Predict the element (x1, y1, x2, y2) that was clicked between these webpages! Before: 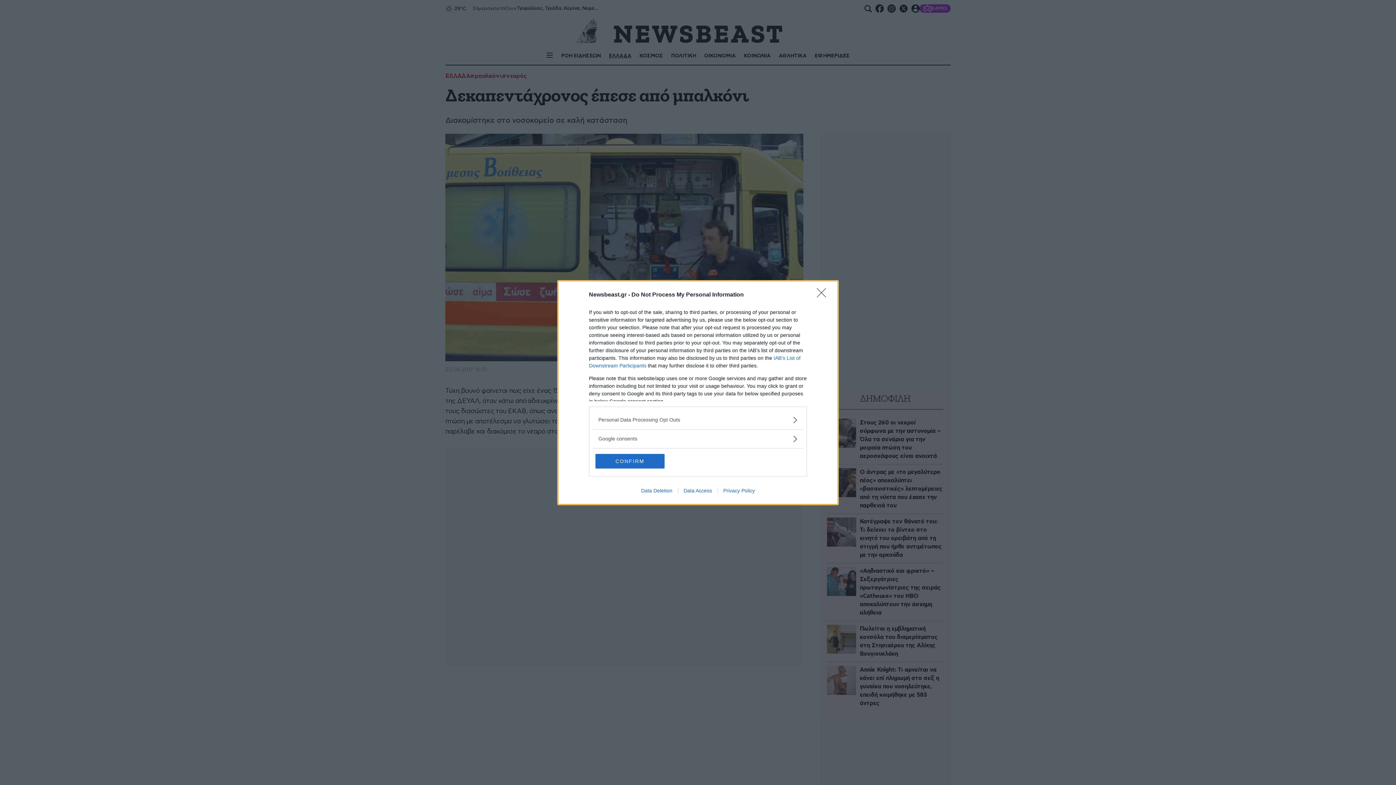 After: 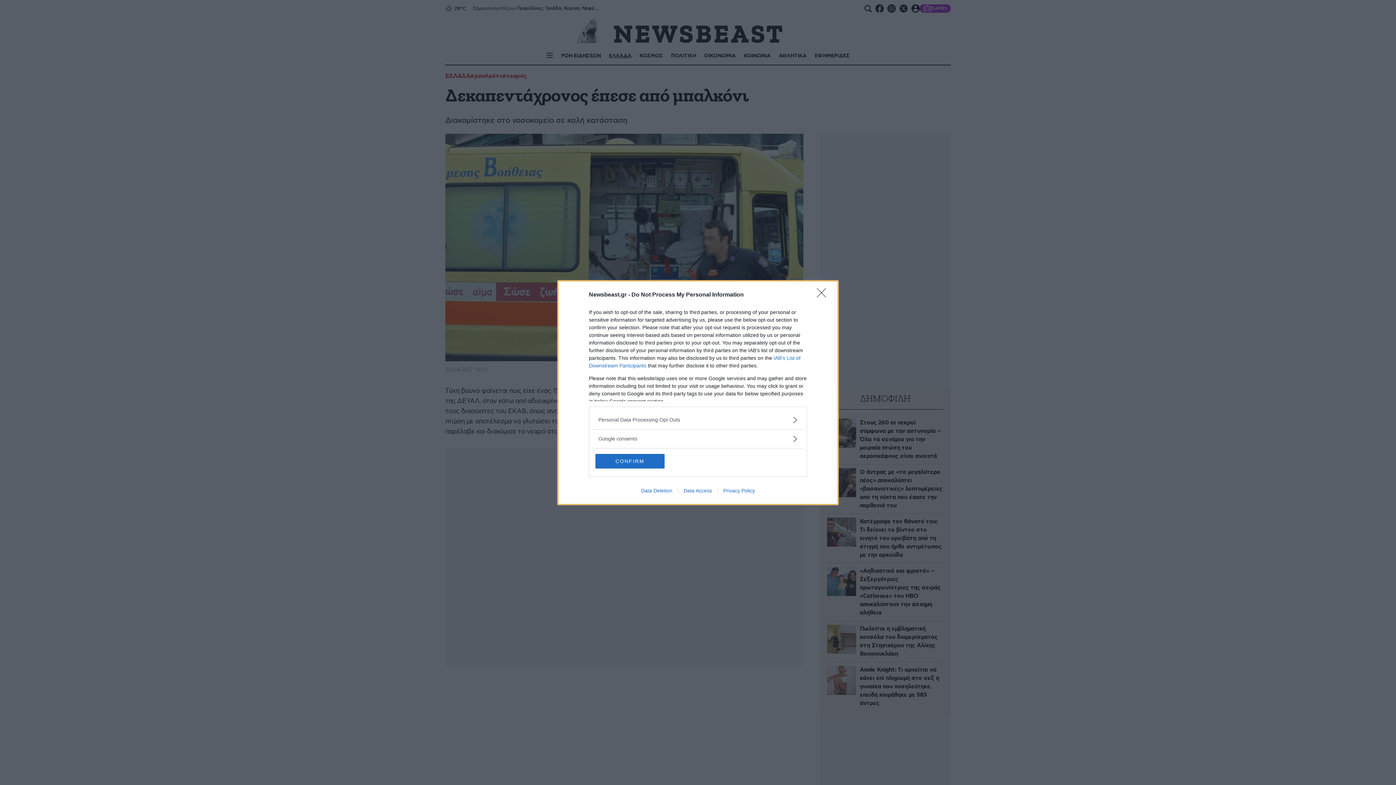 Action: bbox: (717, 487, 760, 493) label: Privacy Policy